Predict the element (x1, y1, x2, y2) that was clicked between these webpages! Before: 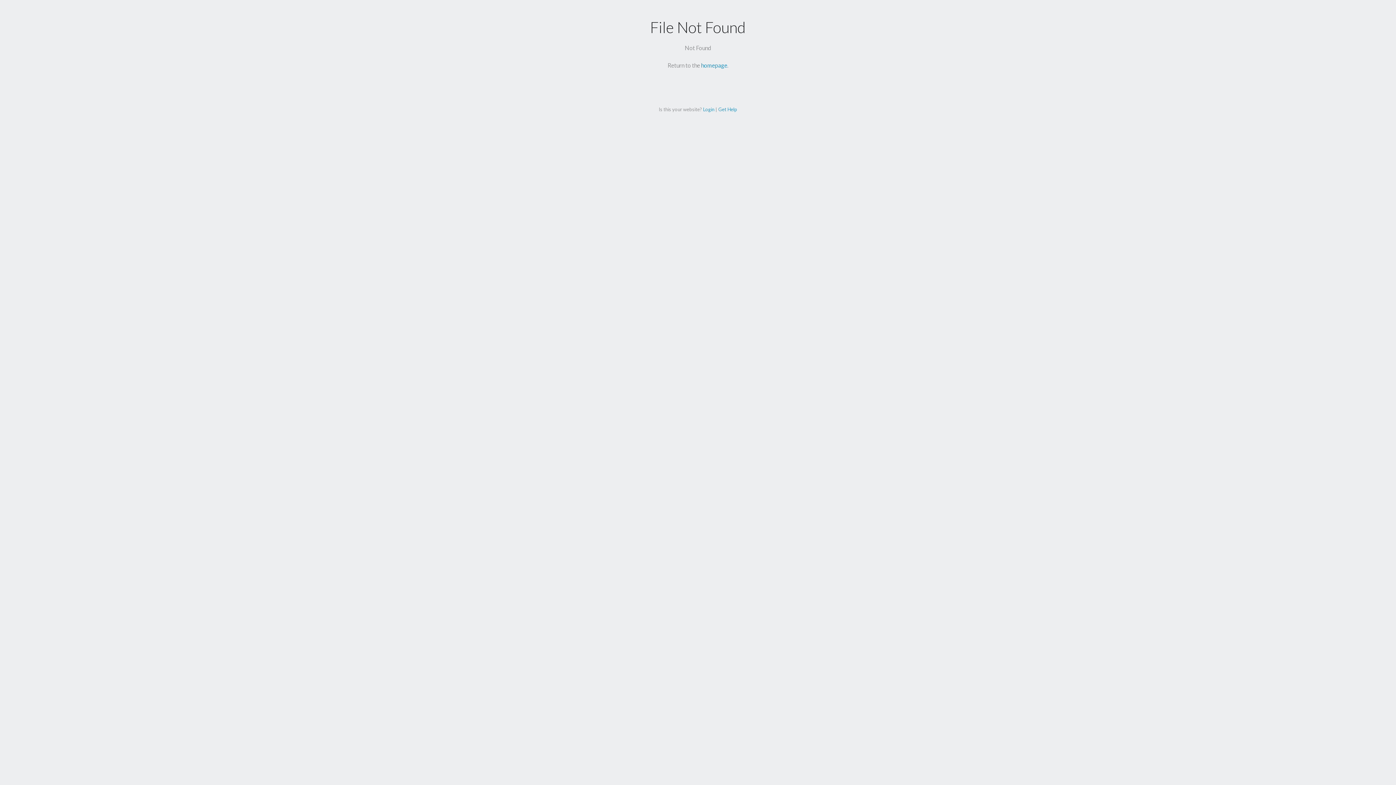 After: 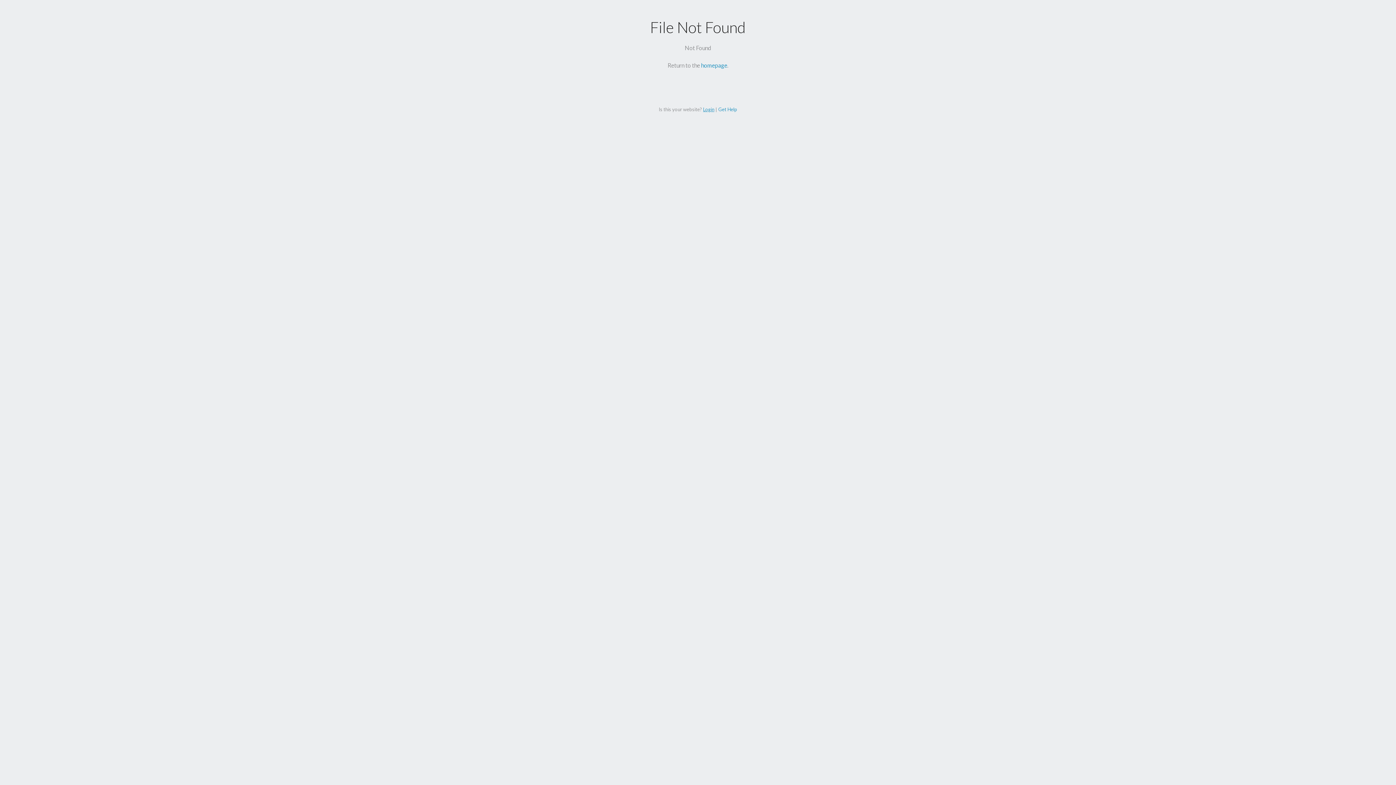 Action: bbox: (703, 106, 714, 112) label: Login